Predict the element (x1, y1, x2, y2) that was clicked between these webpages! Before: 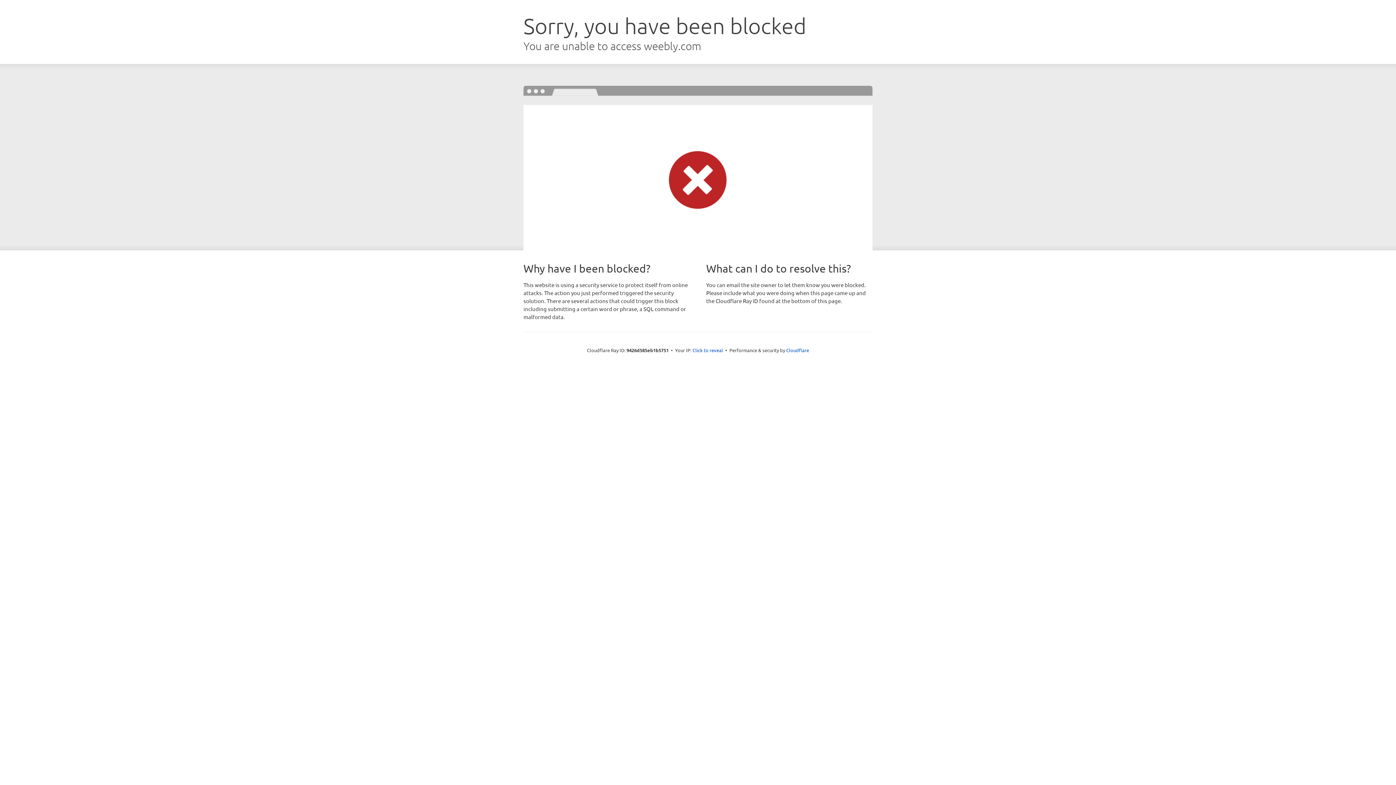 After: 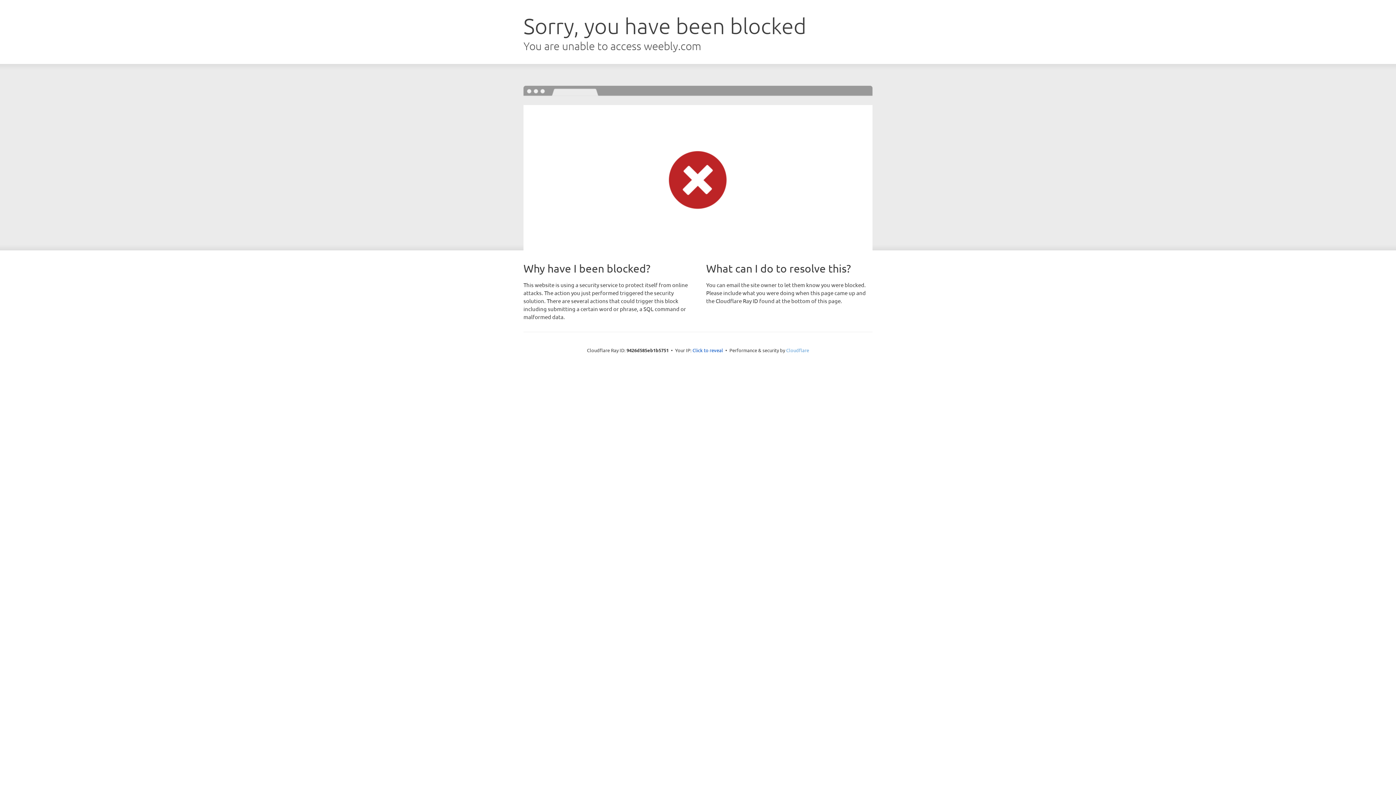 Action: label: Cloudflare bbox: (786, 347, 809, 353)